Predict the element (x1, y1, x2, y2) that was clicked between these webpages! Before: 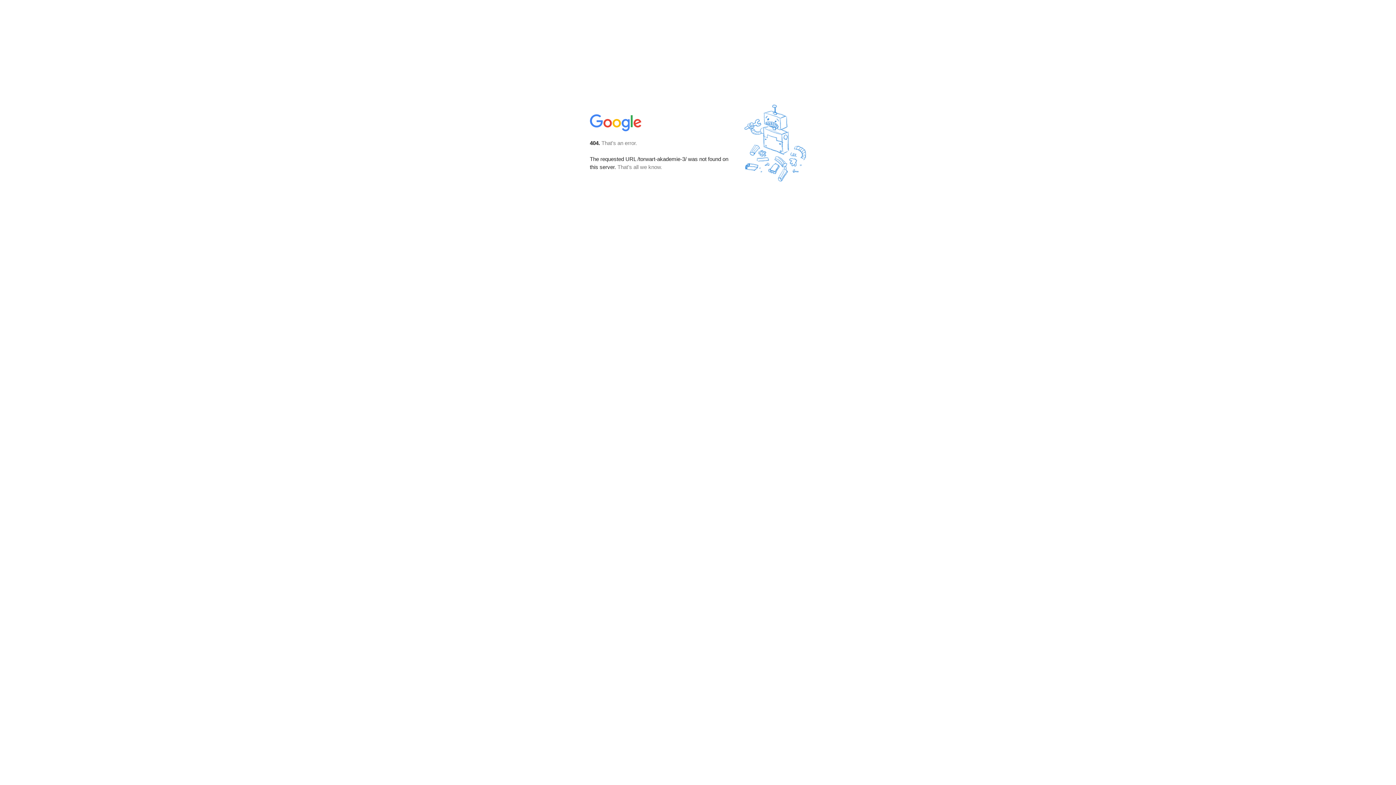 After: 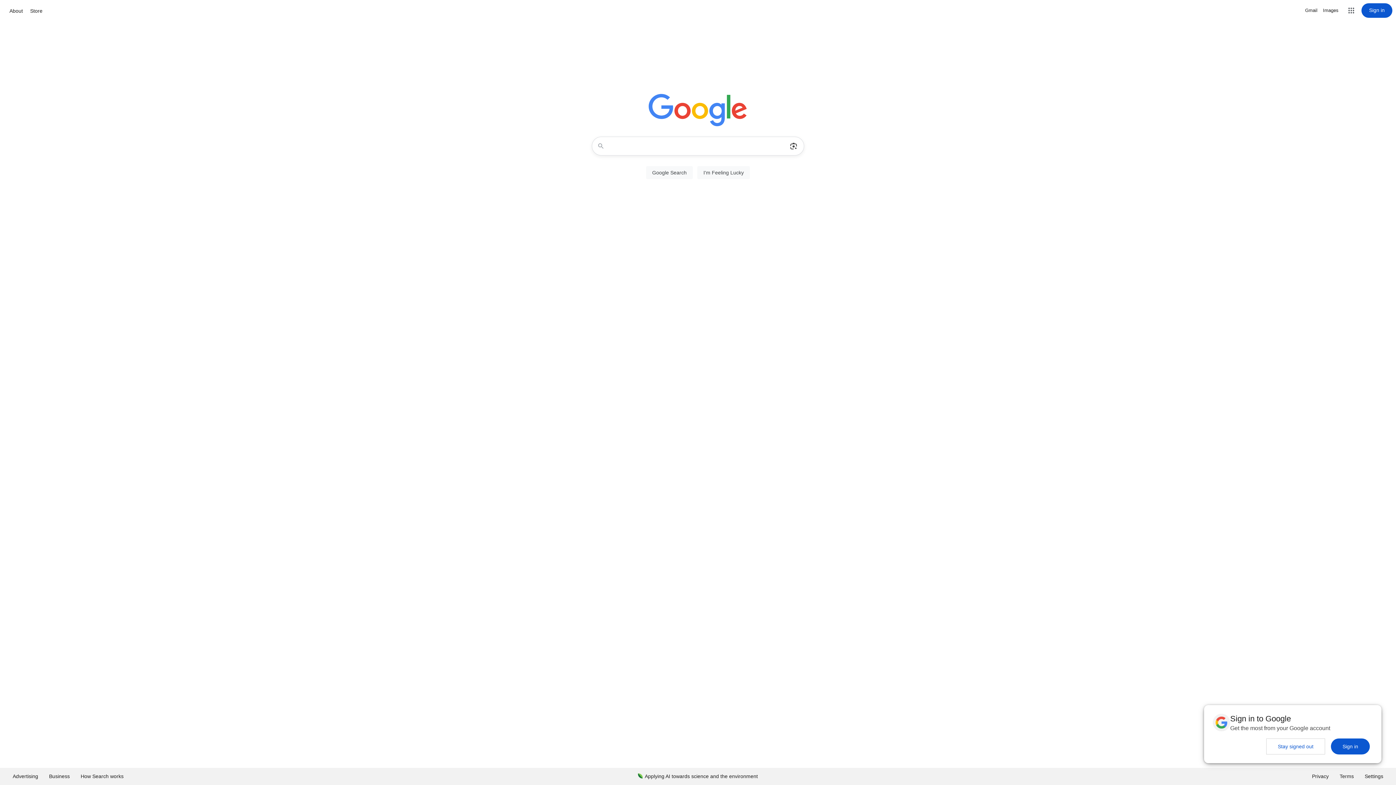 Action: bbox: (590, 127, 642, 134)